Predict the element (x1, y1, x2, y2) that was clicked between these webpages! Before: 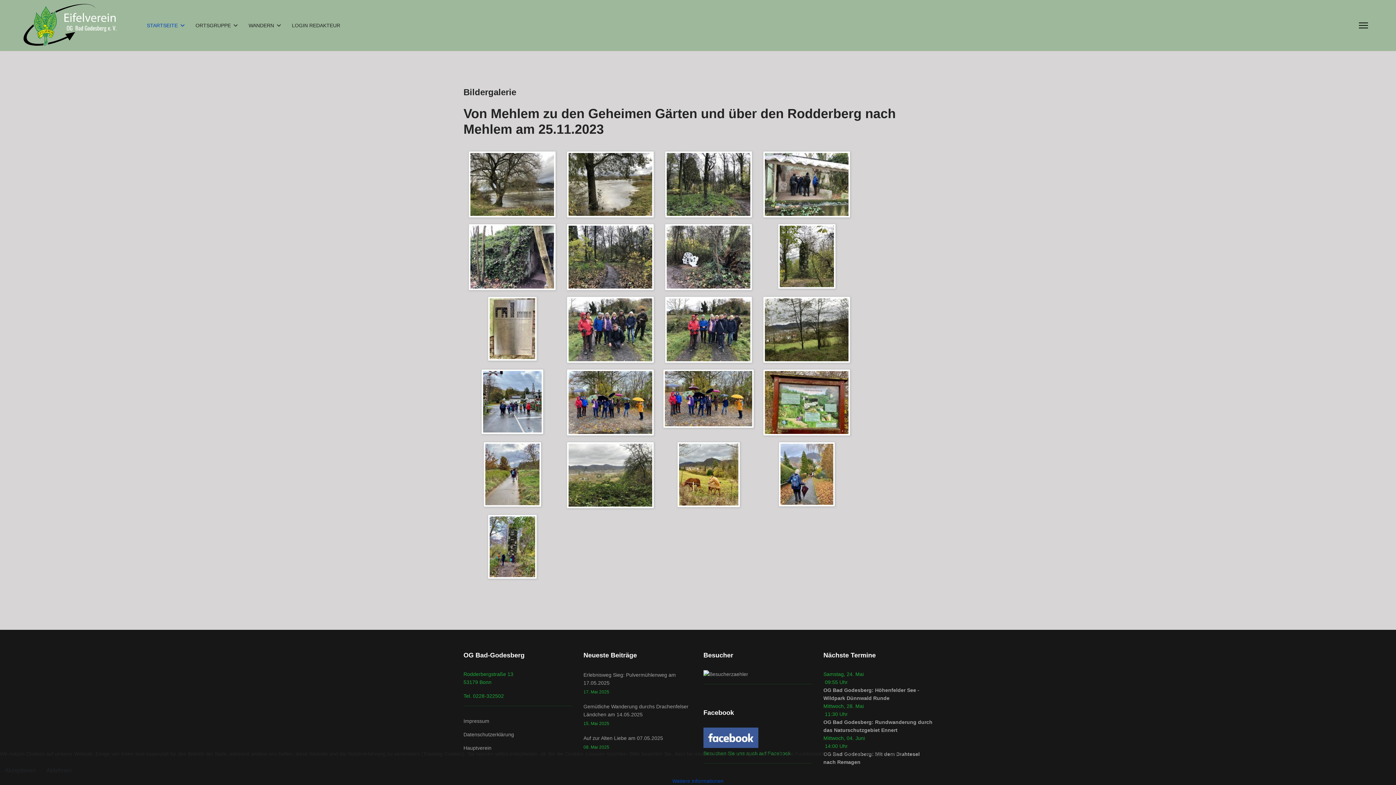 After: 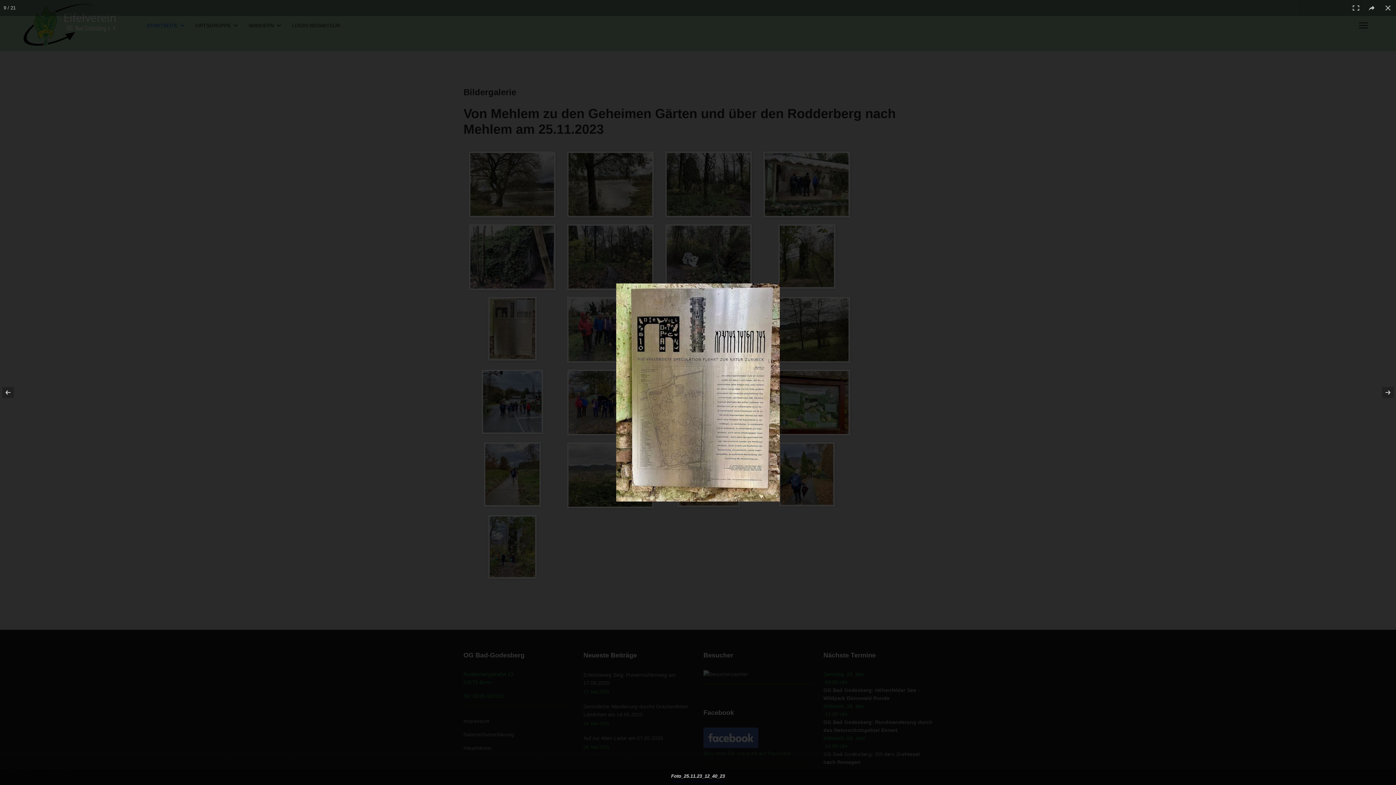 Action: bbox: (489, 327, 538, 333)